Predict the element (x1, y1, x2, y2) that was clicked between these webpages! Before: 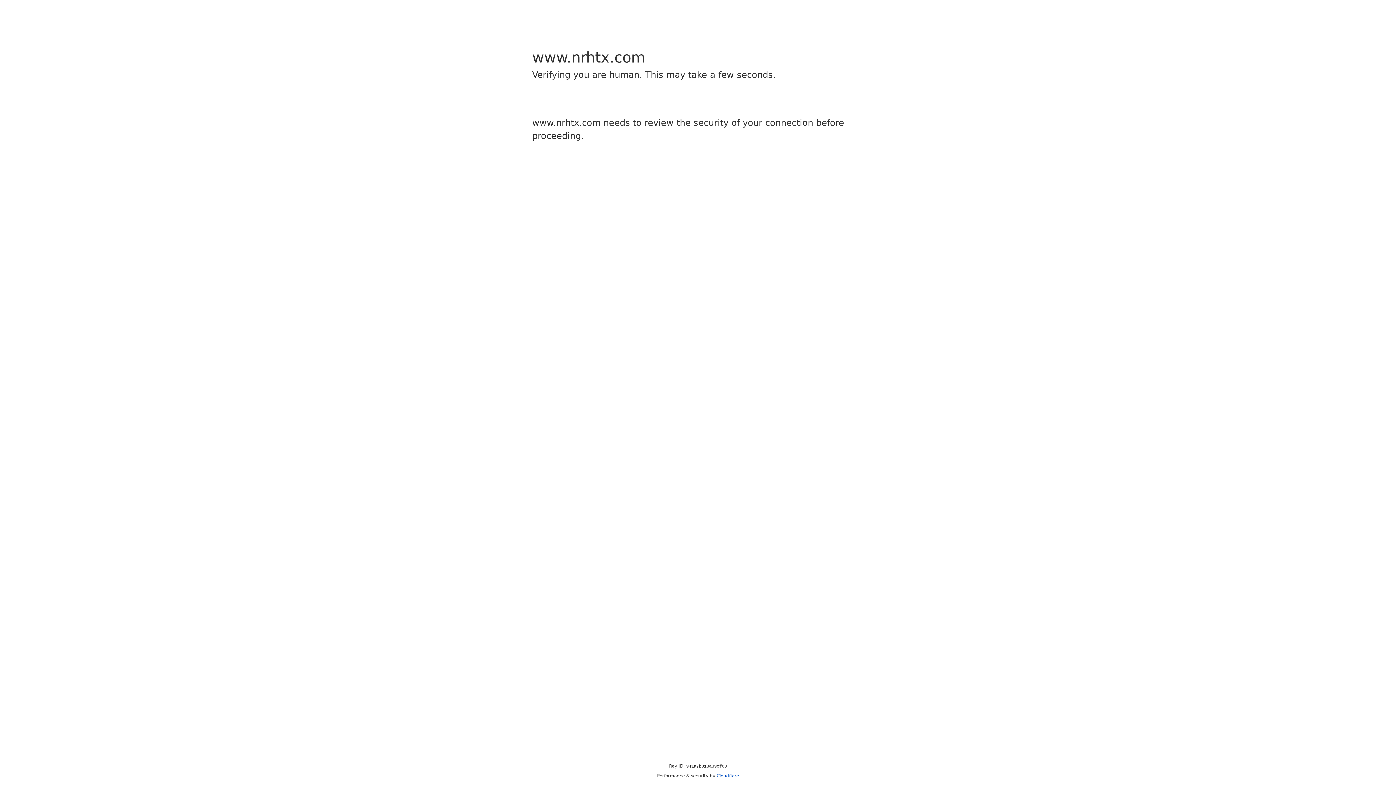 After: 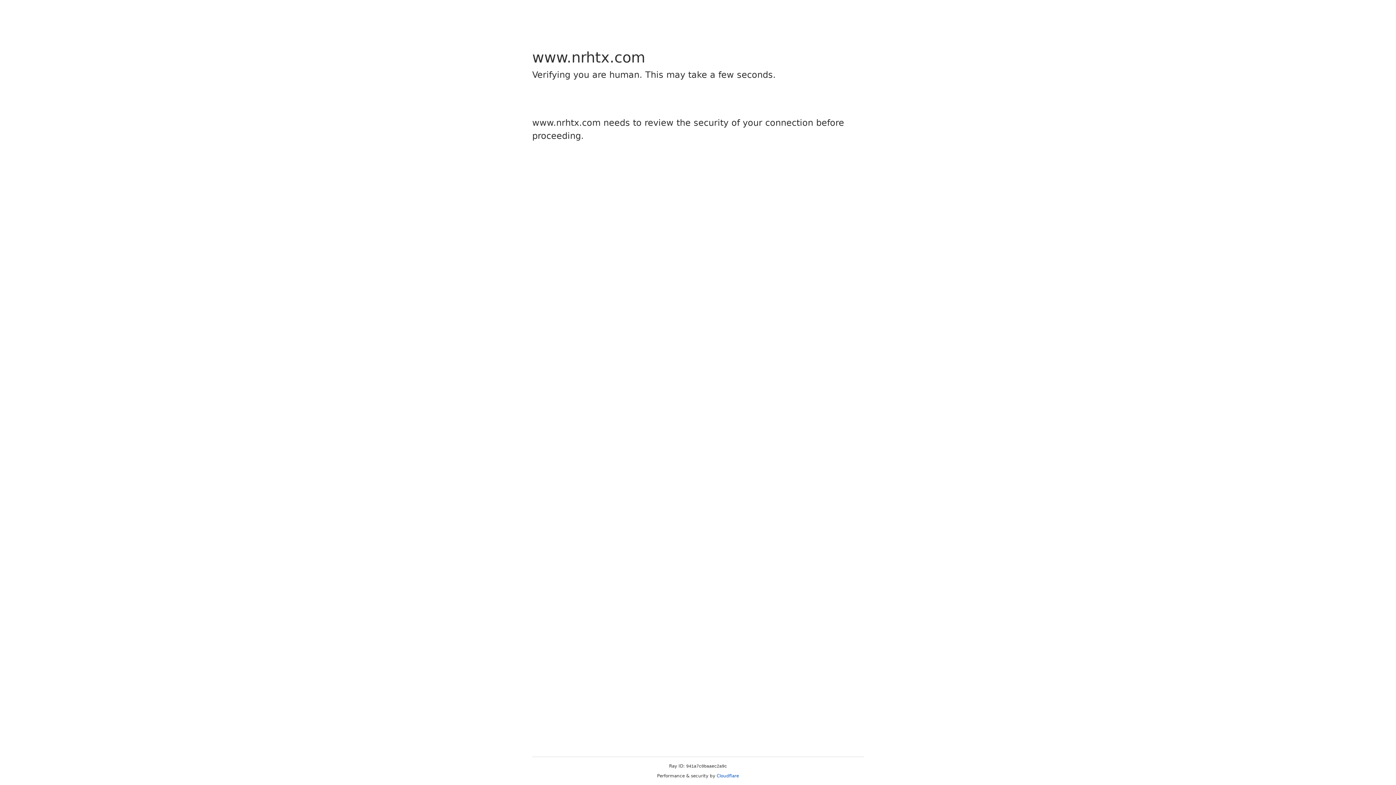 Action: bbox: (716, 773, 739, 778) label: Cloudflare